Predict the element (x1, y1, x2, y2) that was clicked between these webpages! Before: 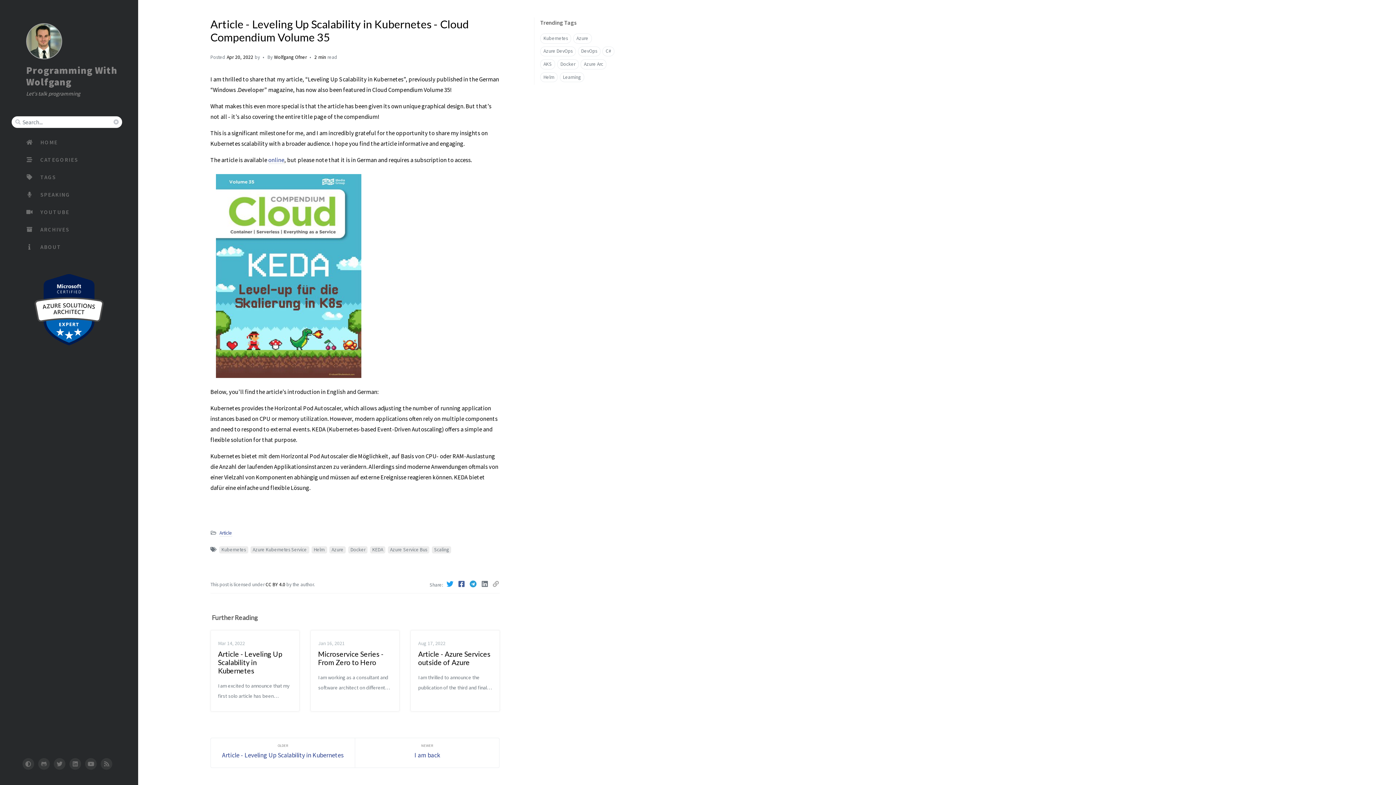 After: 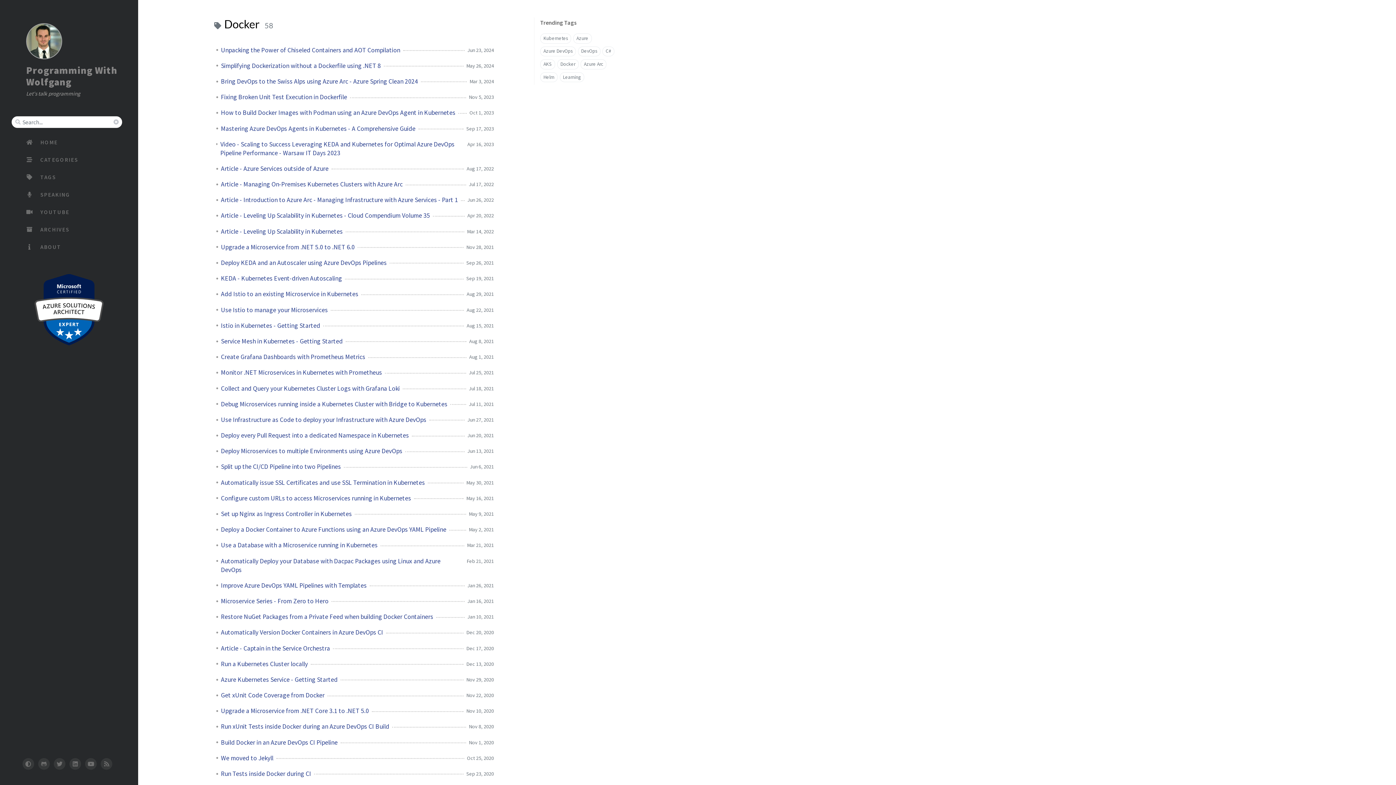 Action: bbox: (348, 546, 367, 553) label: Docker